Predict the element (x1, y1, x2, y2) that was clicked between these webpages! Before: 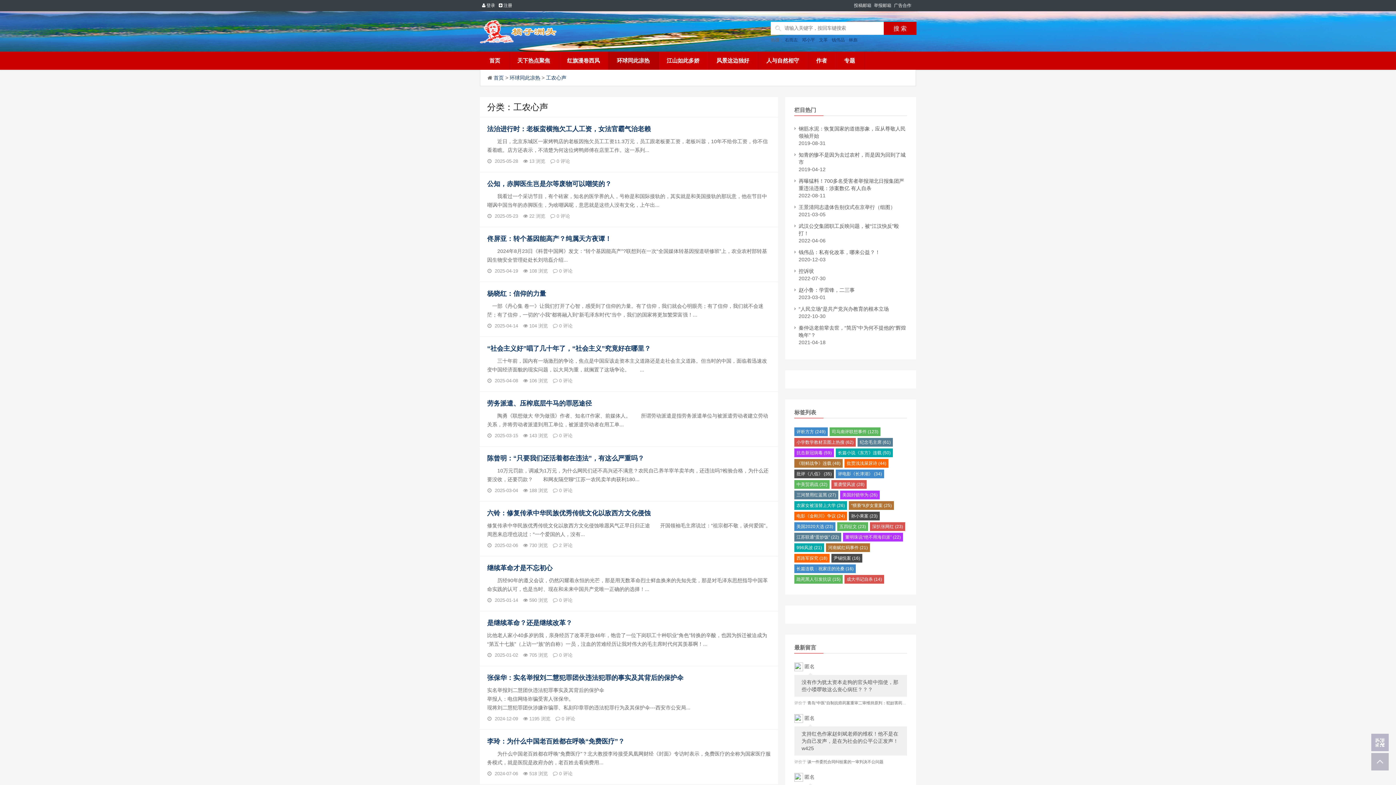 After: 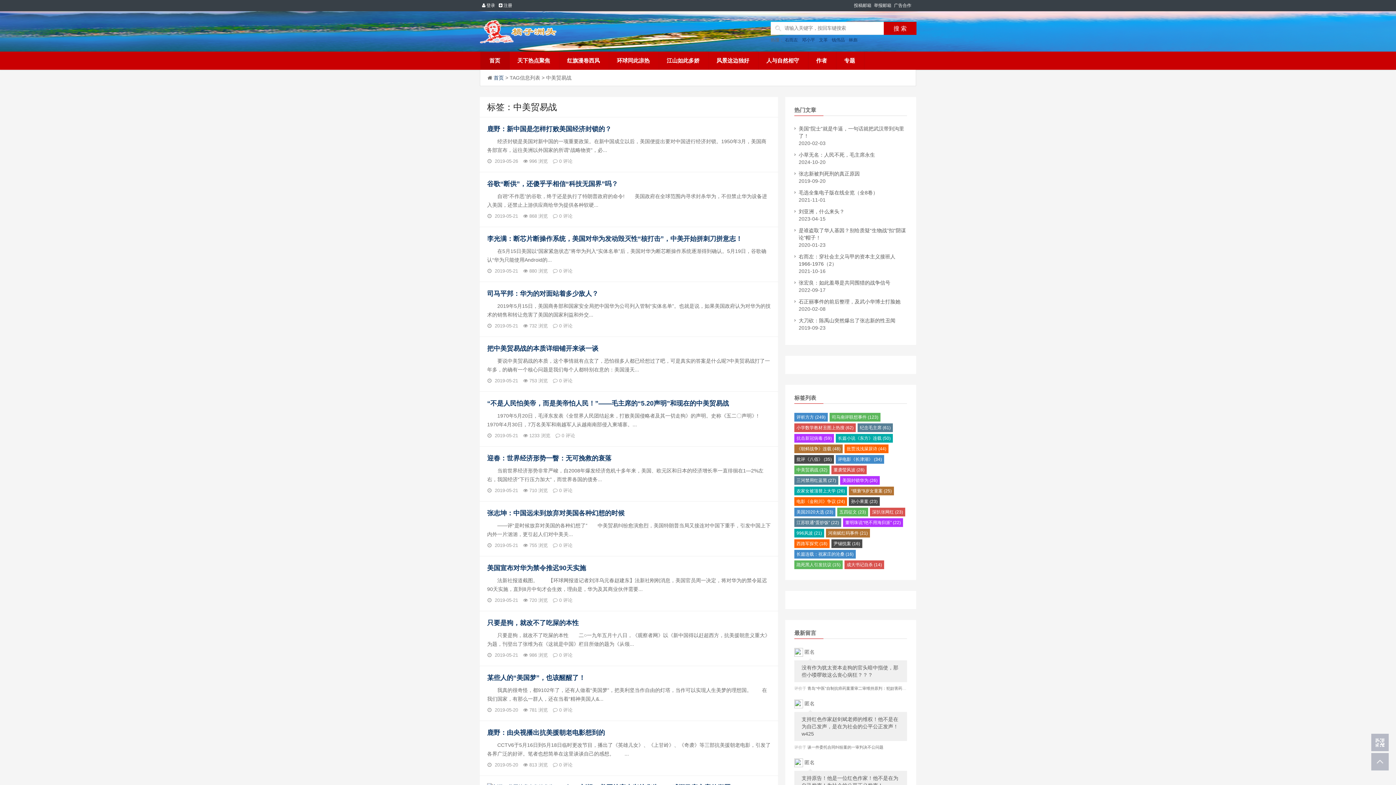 Action: label: 中美贸易战 (32) bbox: (796, 482, 827, 487)